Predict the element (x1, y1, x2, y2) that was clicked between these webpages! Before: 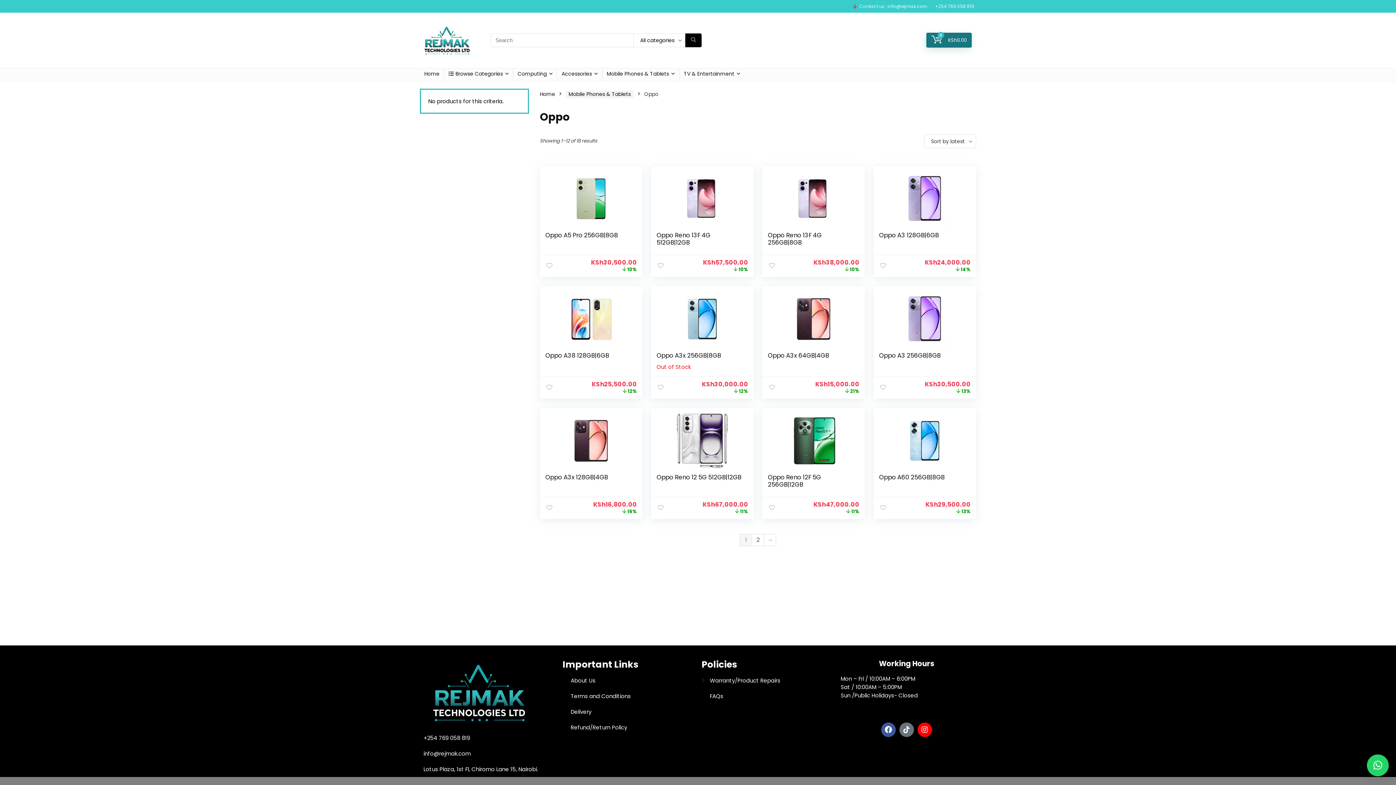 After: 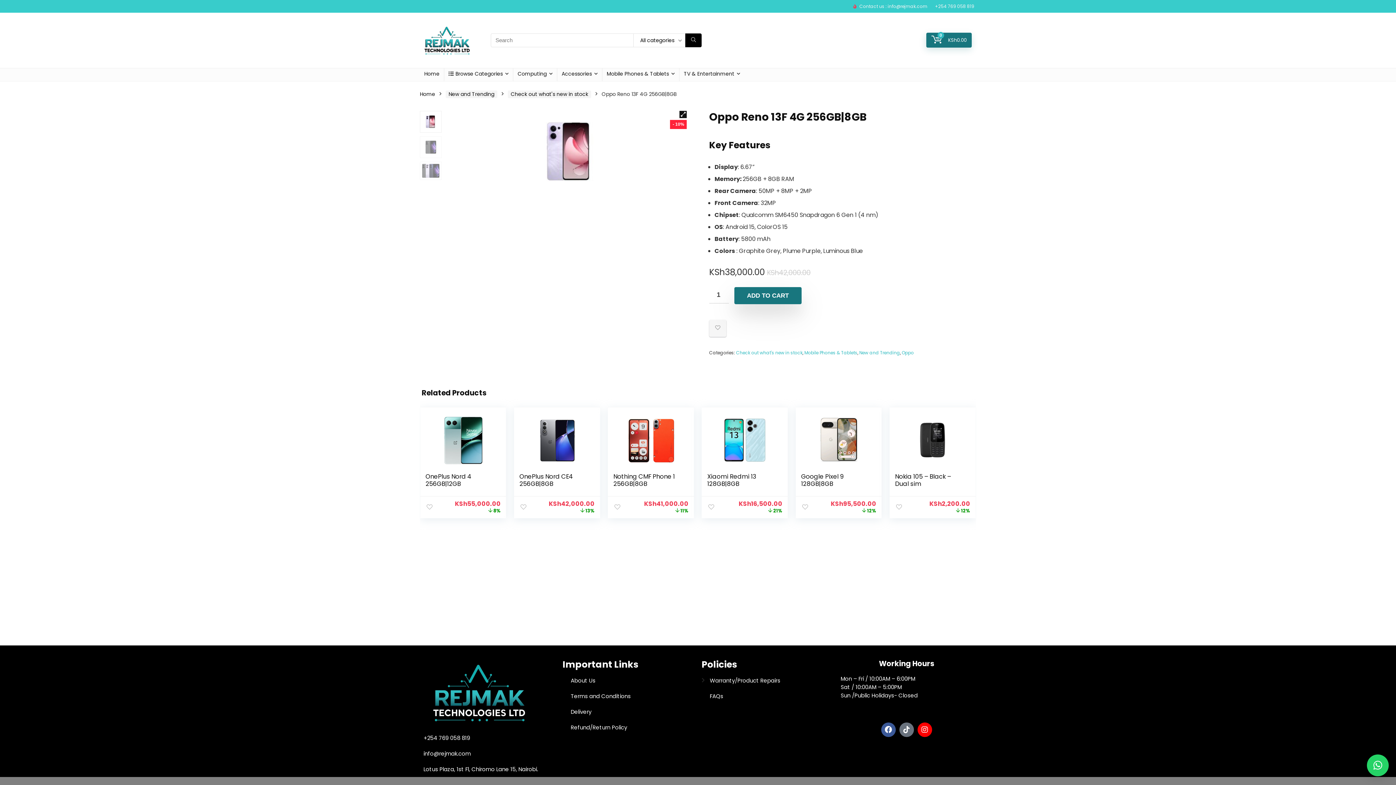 Action: bbox: (768, 171, 859, 226)